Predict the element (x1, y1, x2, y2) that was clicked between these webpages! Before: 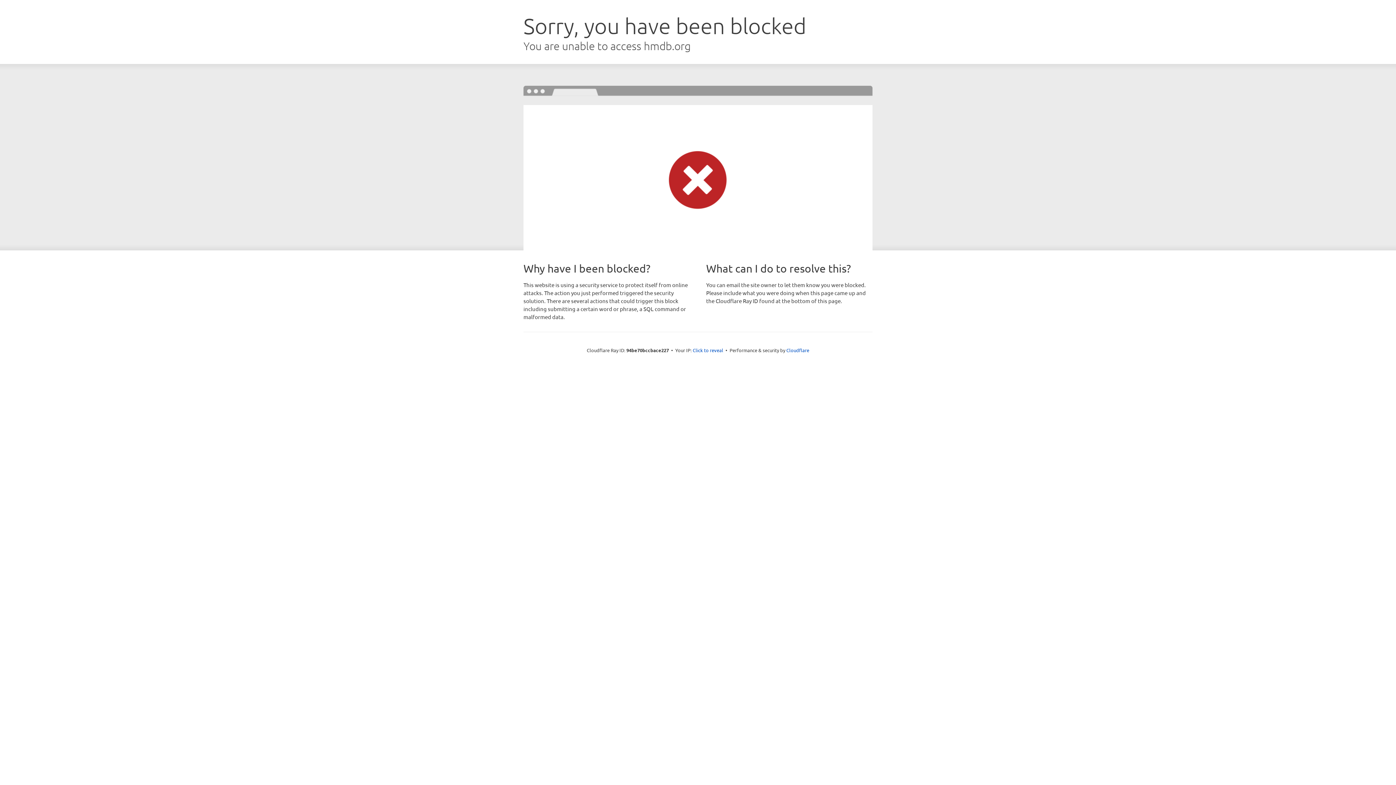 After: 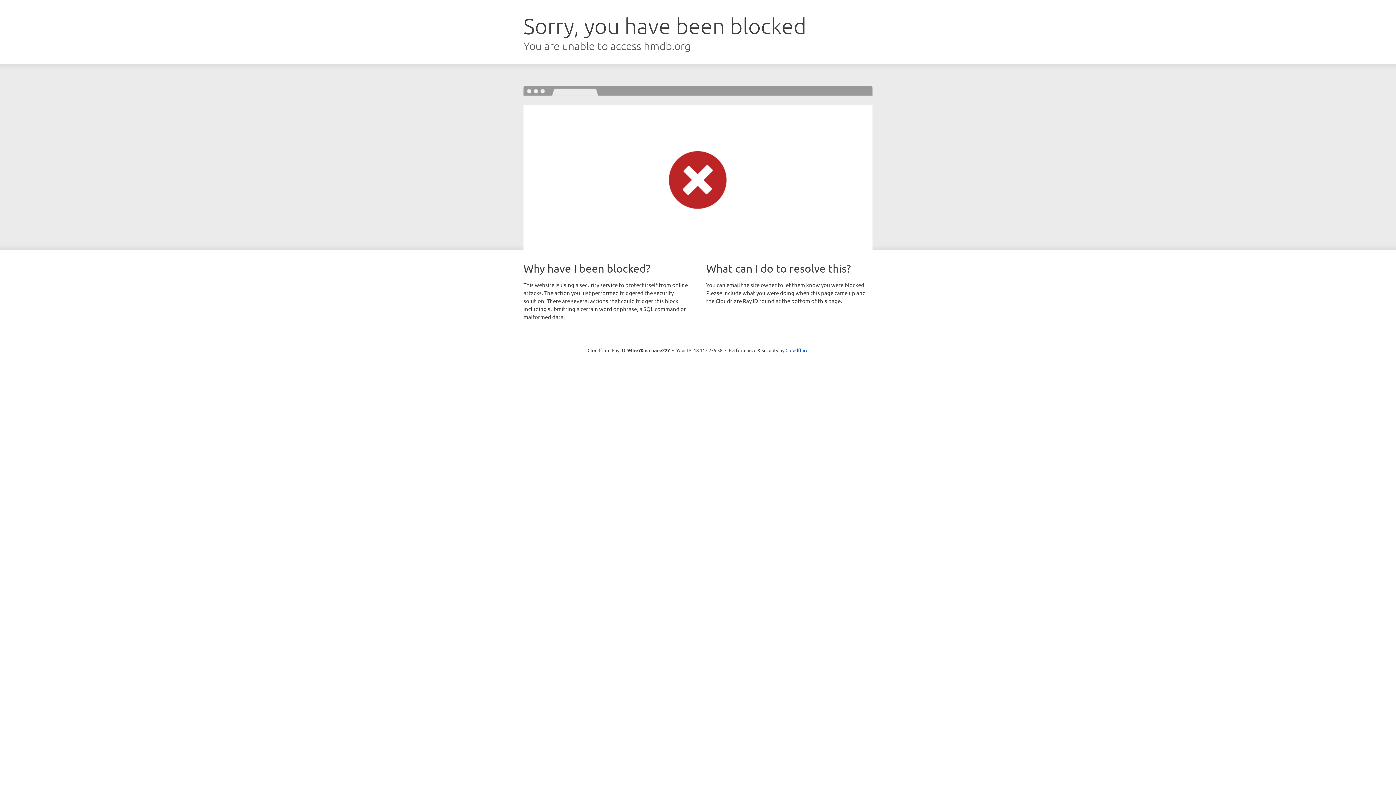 Action: label: Click to reveal bbox: (692, 346, 723, 353)